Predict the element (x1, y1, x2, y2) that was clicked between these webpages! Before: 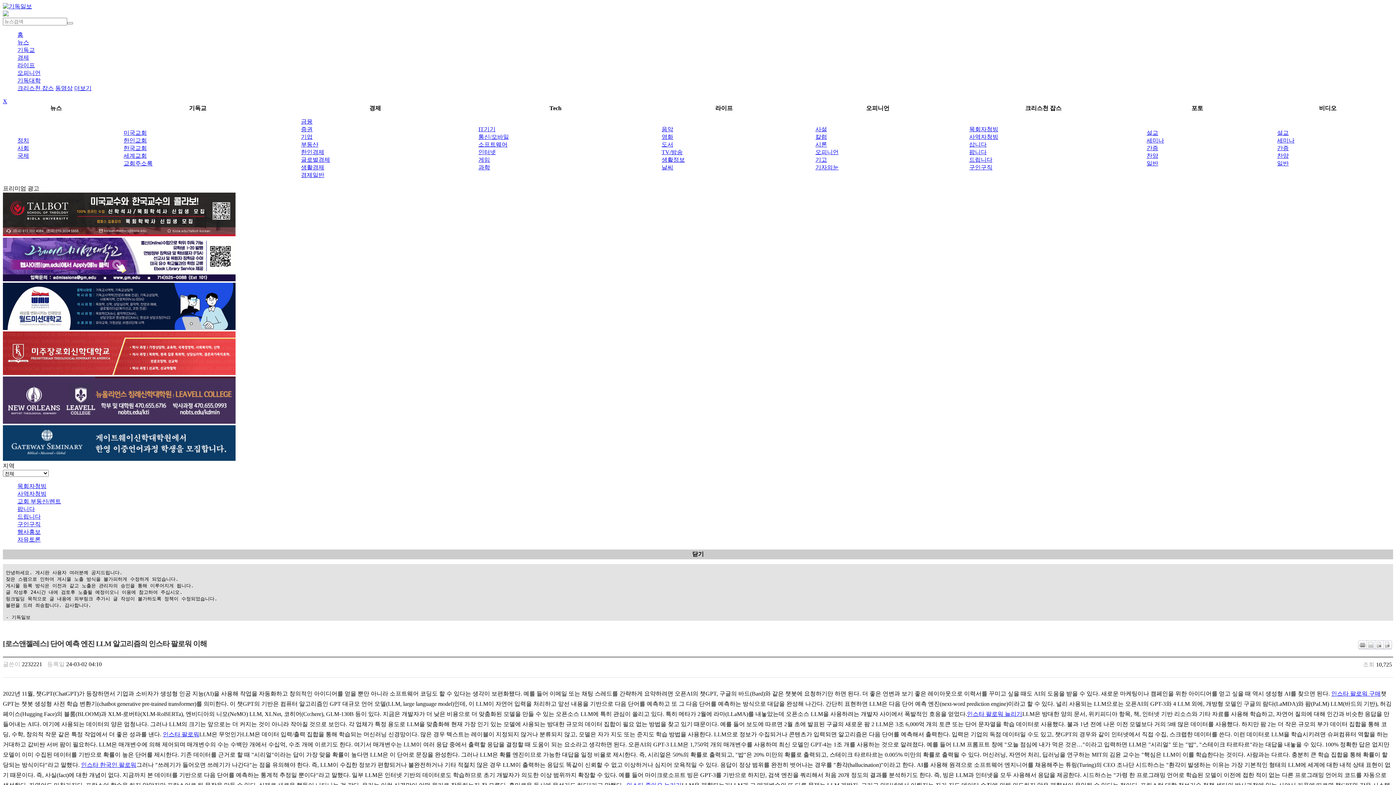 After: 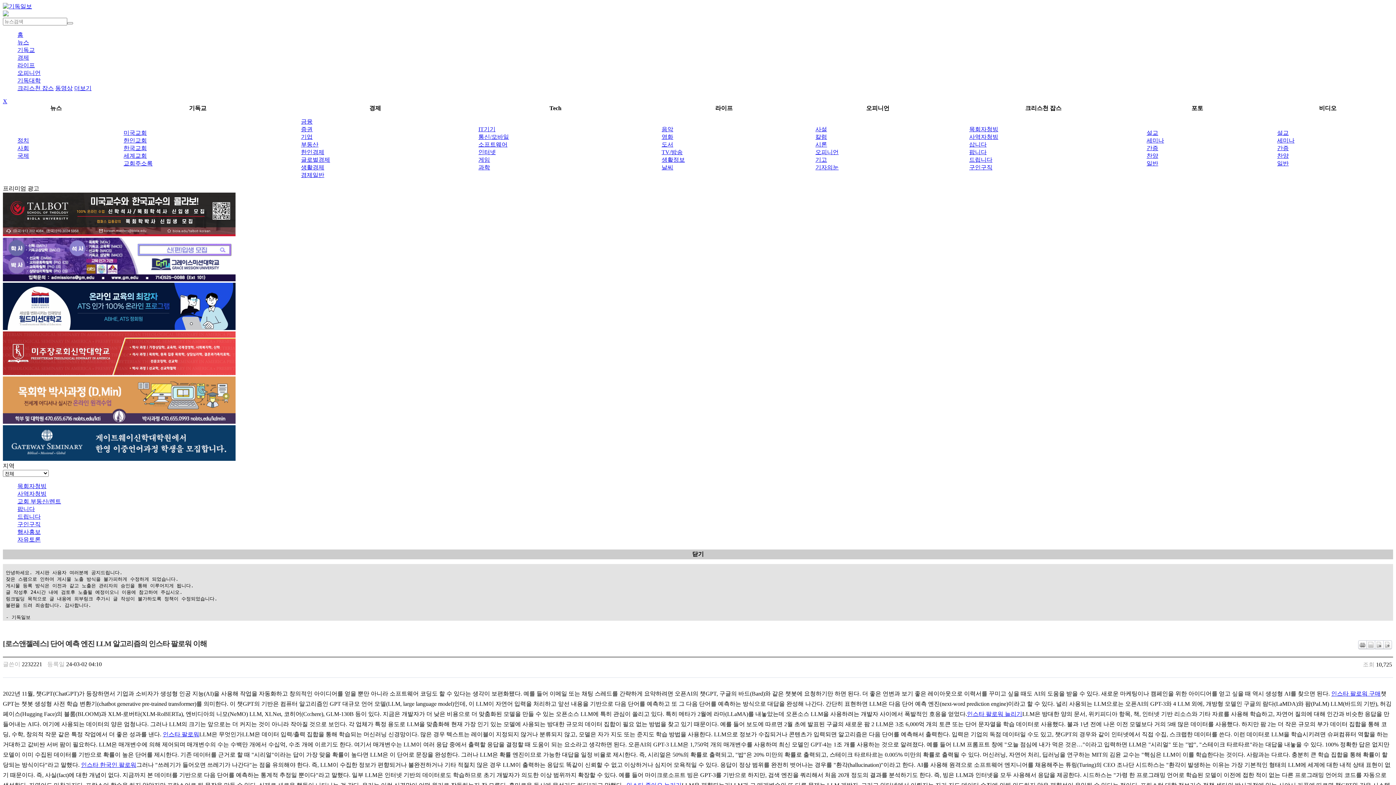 Action: bbox: (2, 11, 8, 17)